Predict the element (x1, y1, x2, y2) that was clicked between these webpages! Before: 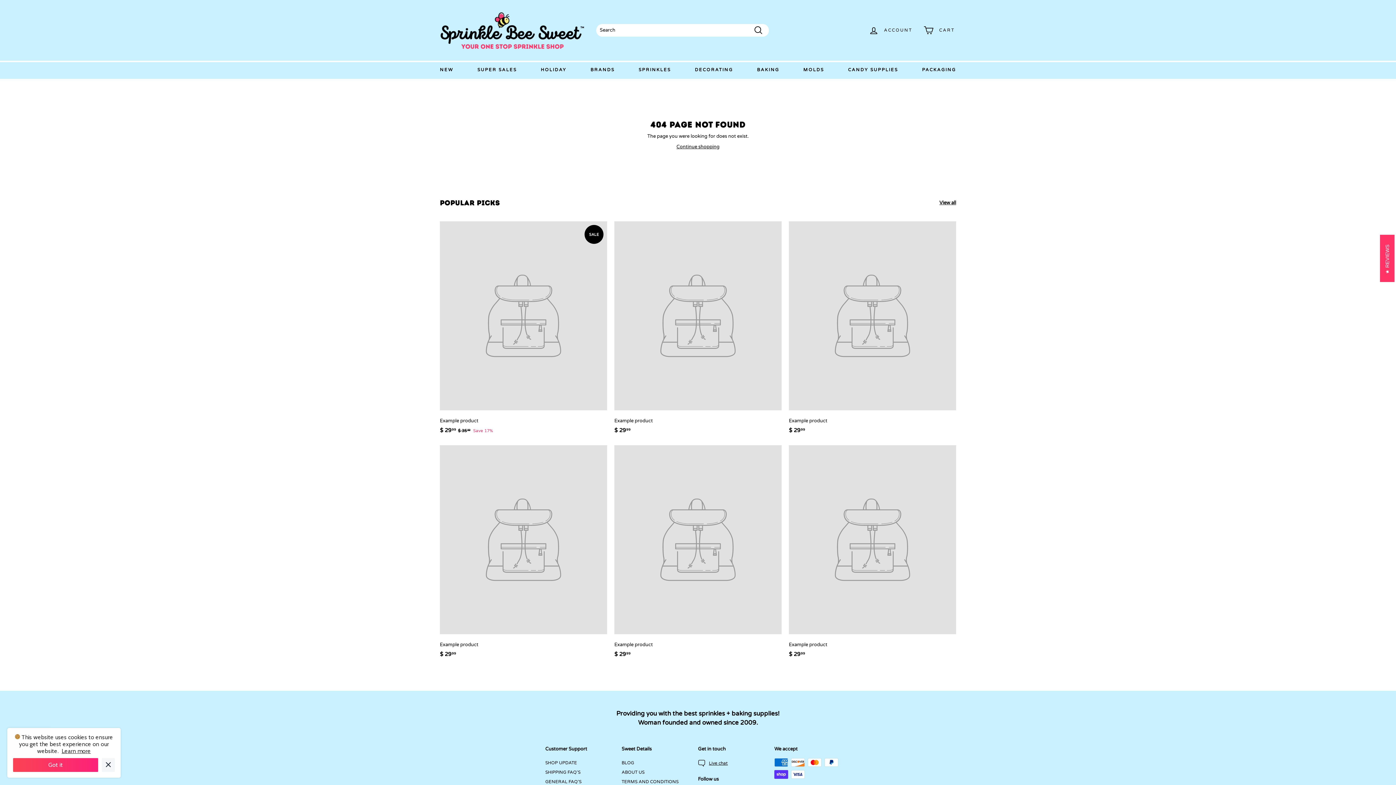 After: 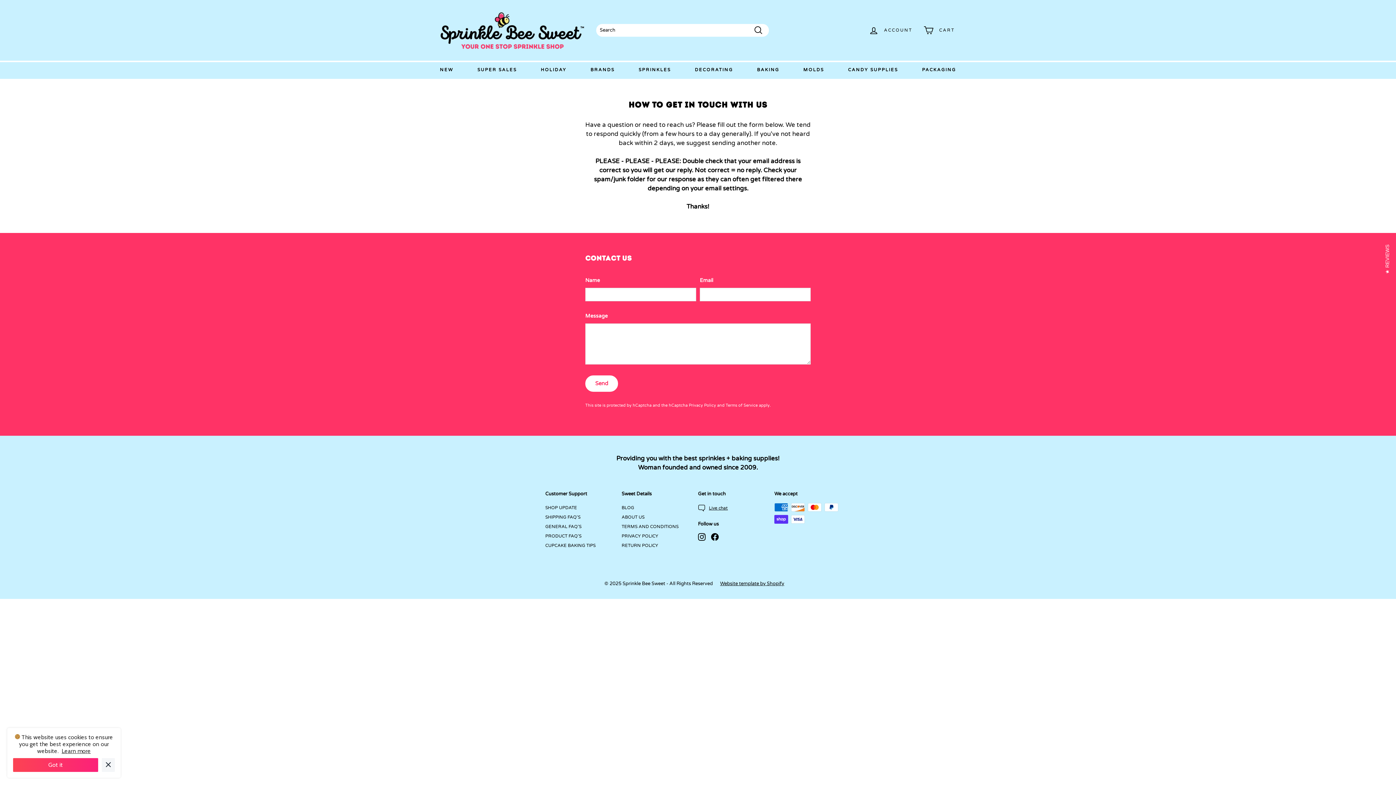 Action: label: Live chat bbox: (698, 758, 728, 768)